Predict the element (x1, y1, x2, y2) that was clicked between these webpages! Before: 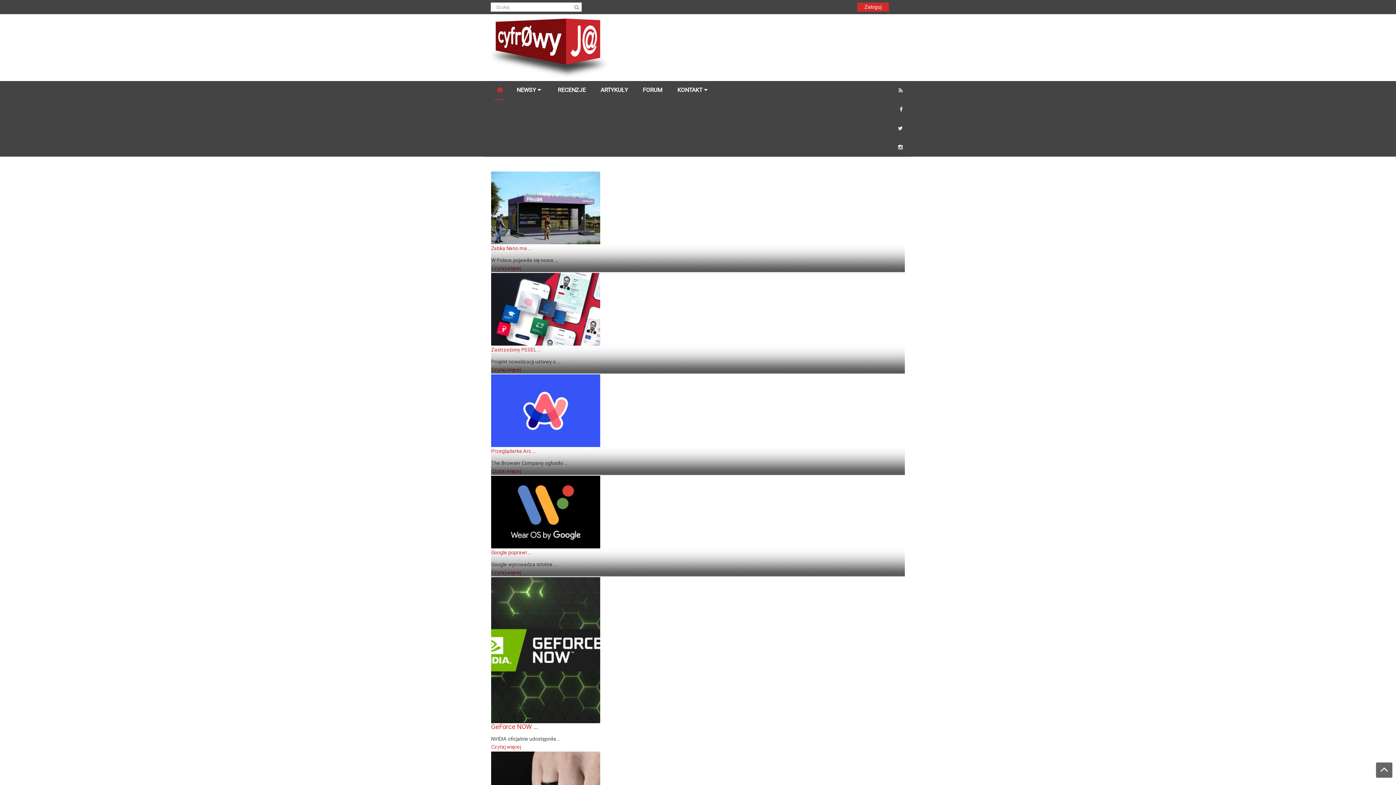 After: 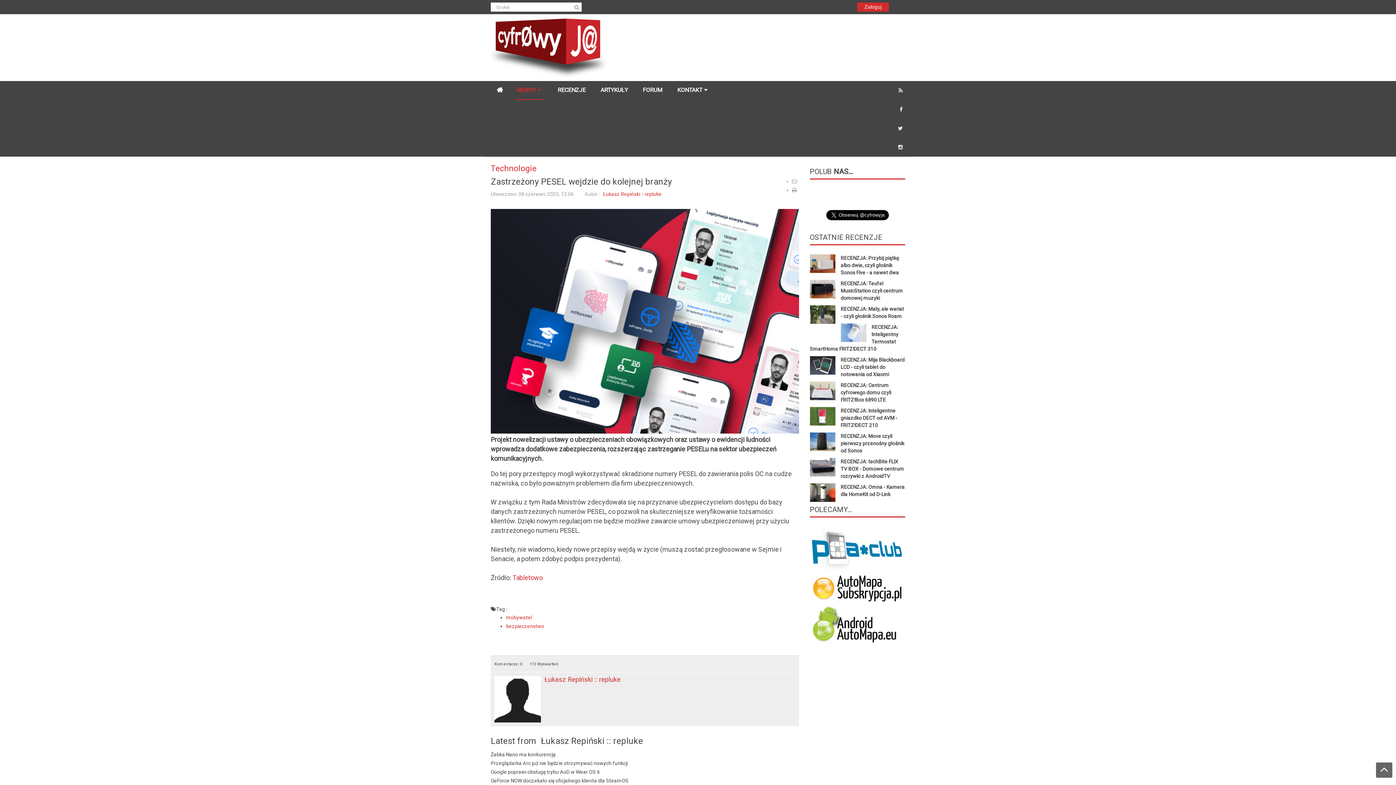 Action: bbox: (491, 305, 600, 311)